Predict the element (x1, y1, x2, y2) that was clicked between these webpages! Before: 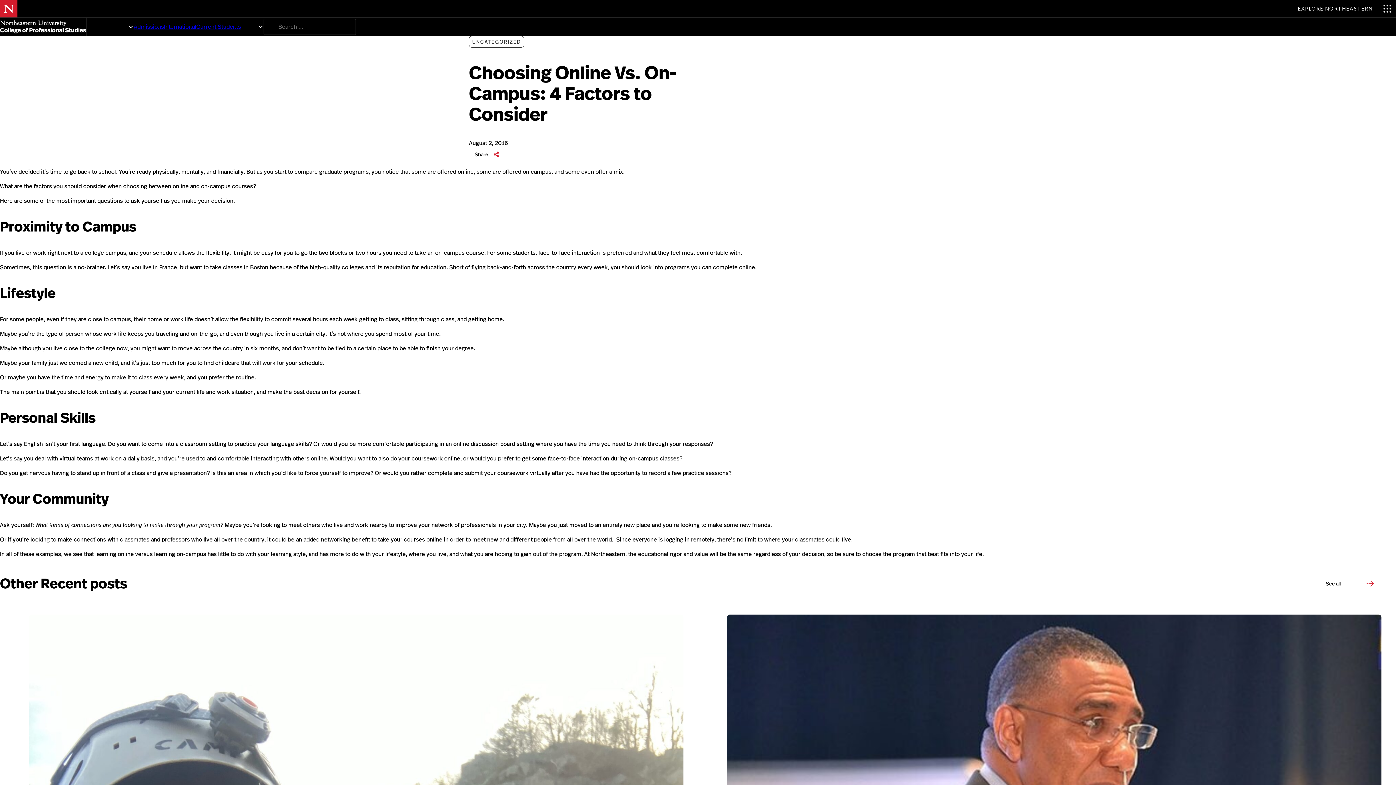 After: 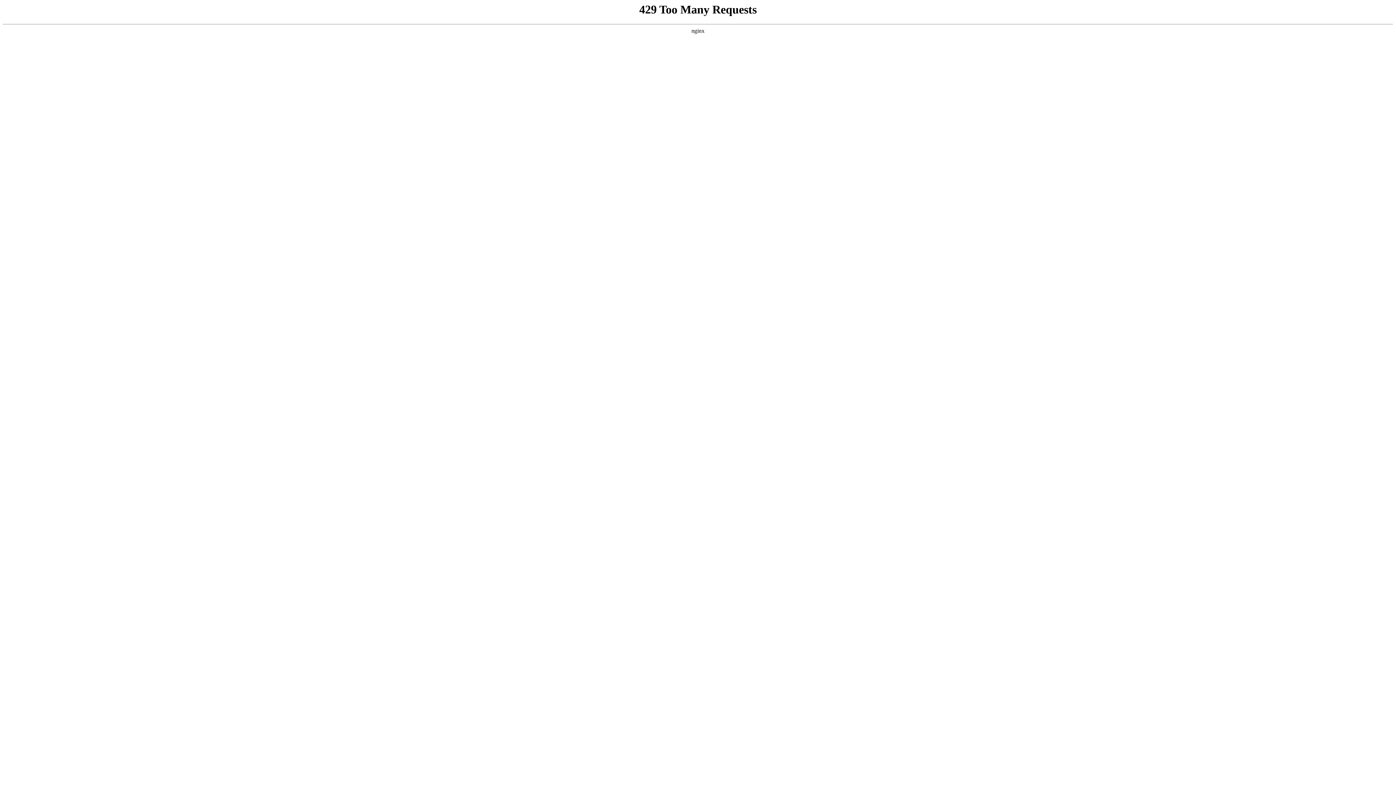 Action: bbox: (0, 20, 86, 33)